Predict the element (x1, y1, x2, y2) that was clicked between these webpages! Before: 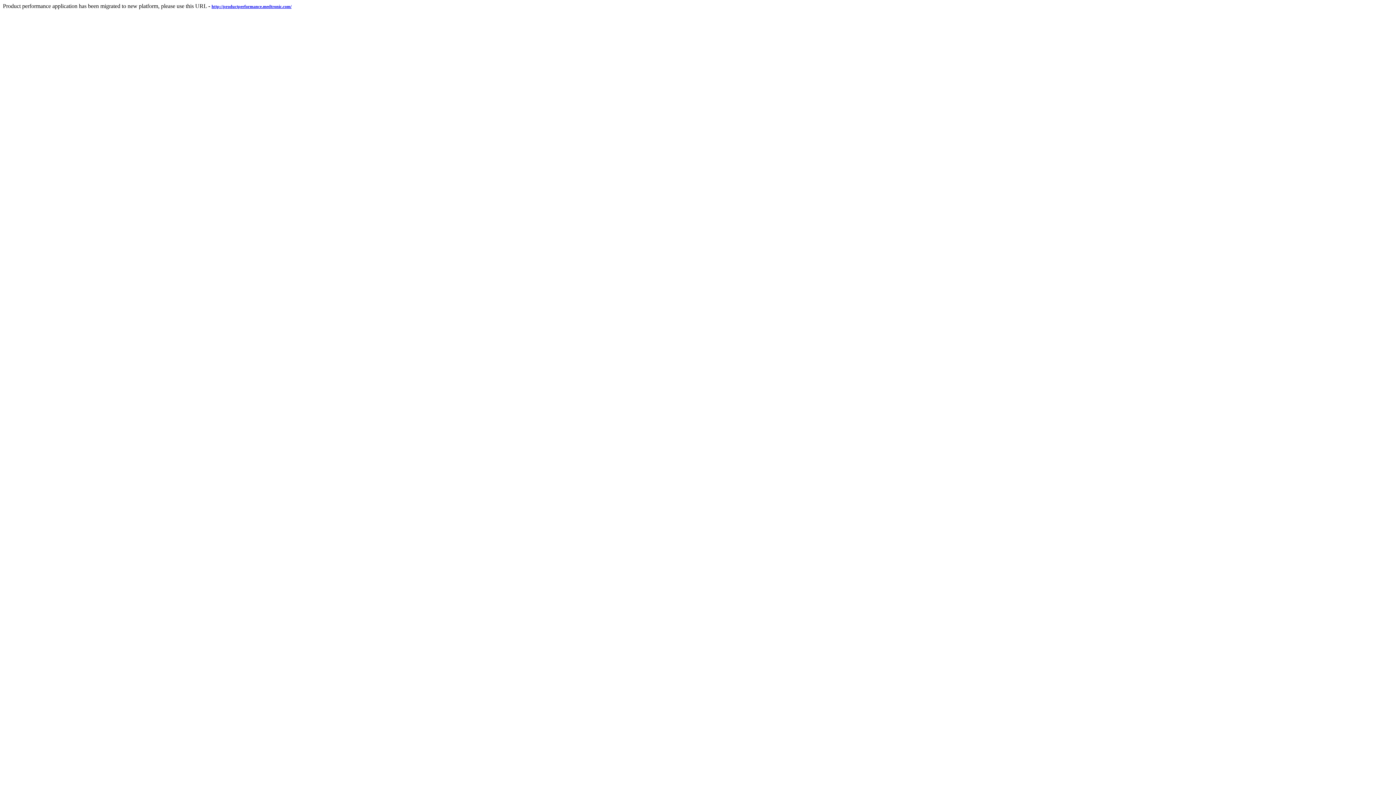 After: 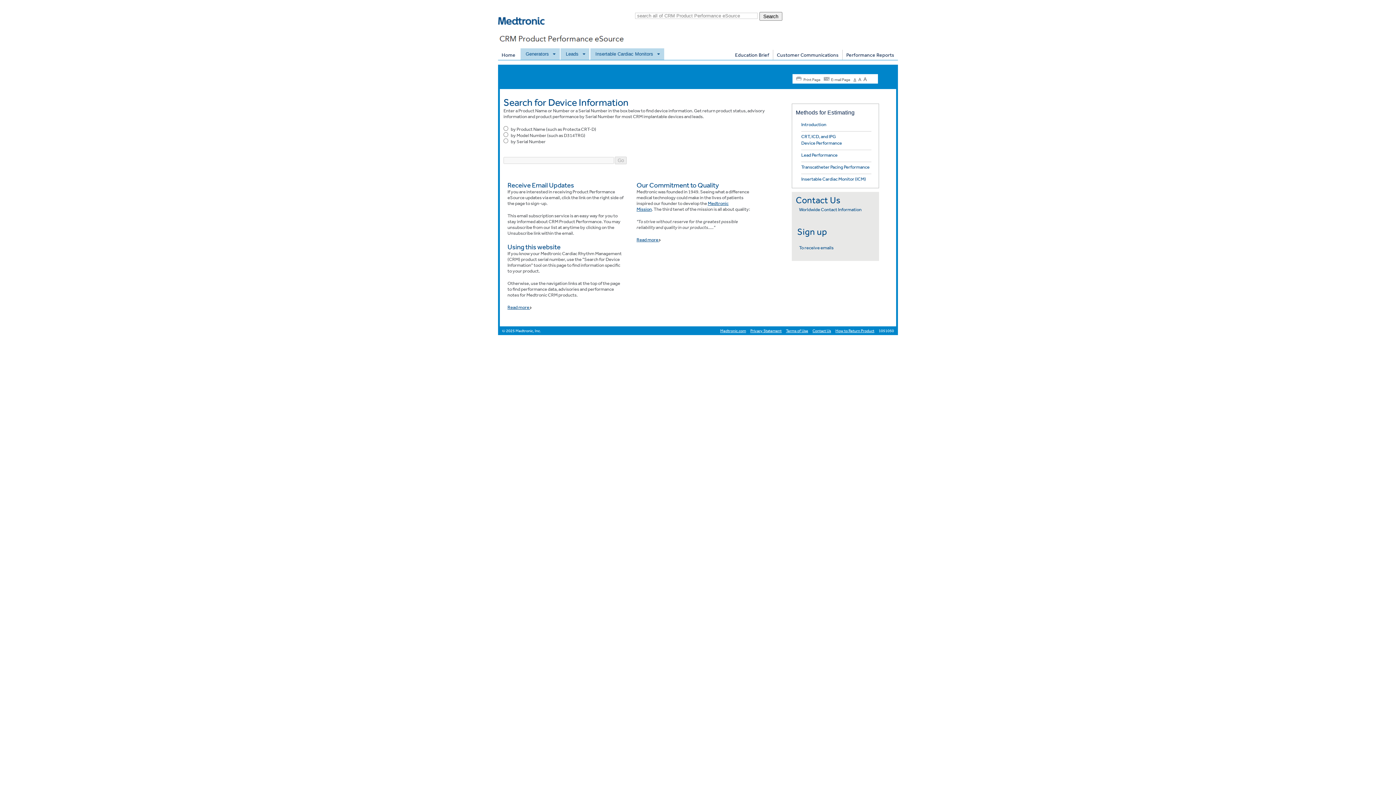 Action: bbox: (211, 2, 291, 9) label: http://productperformance.medtronic.com/